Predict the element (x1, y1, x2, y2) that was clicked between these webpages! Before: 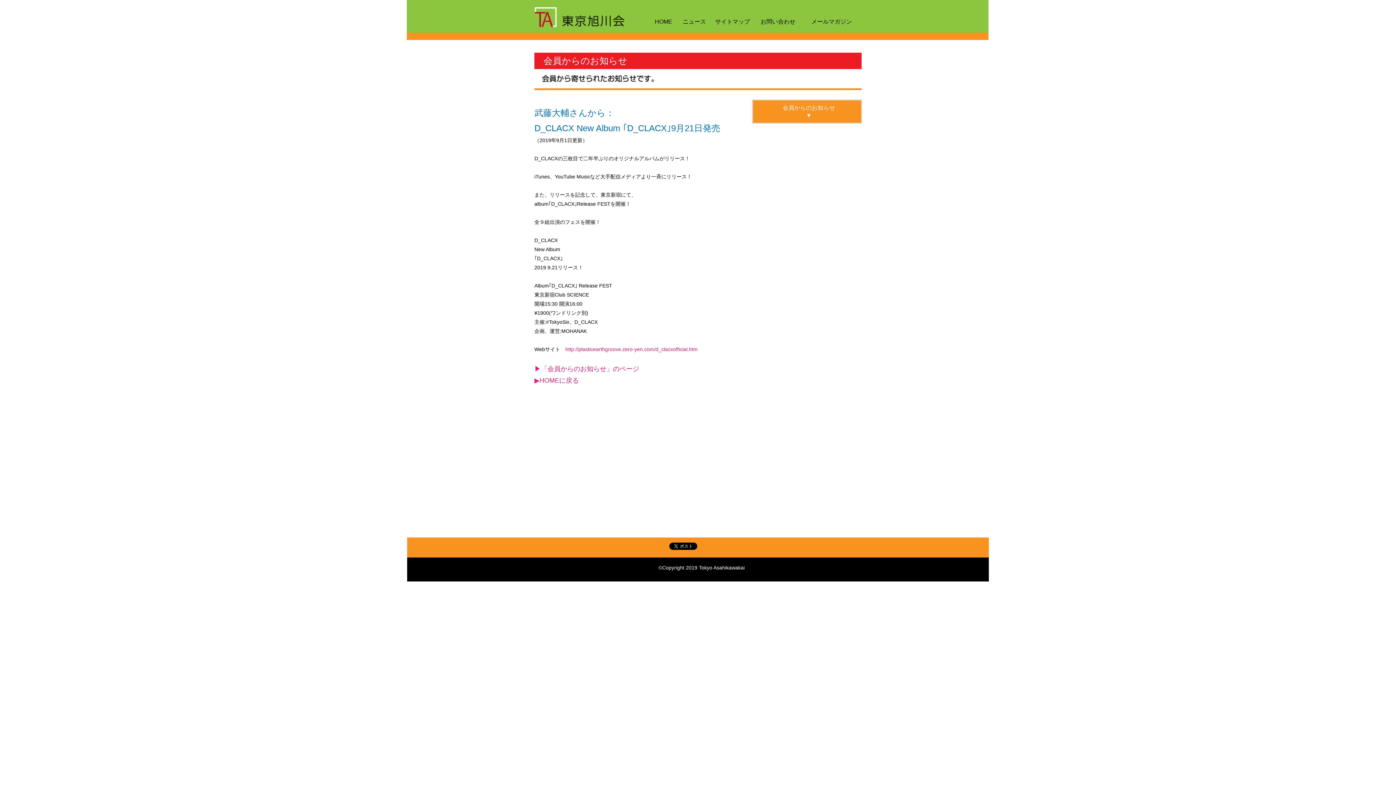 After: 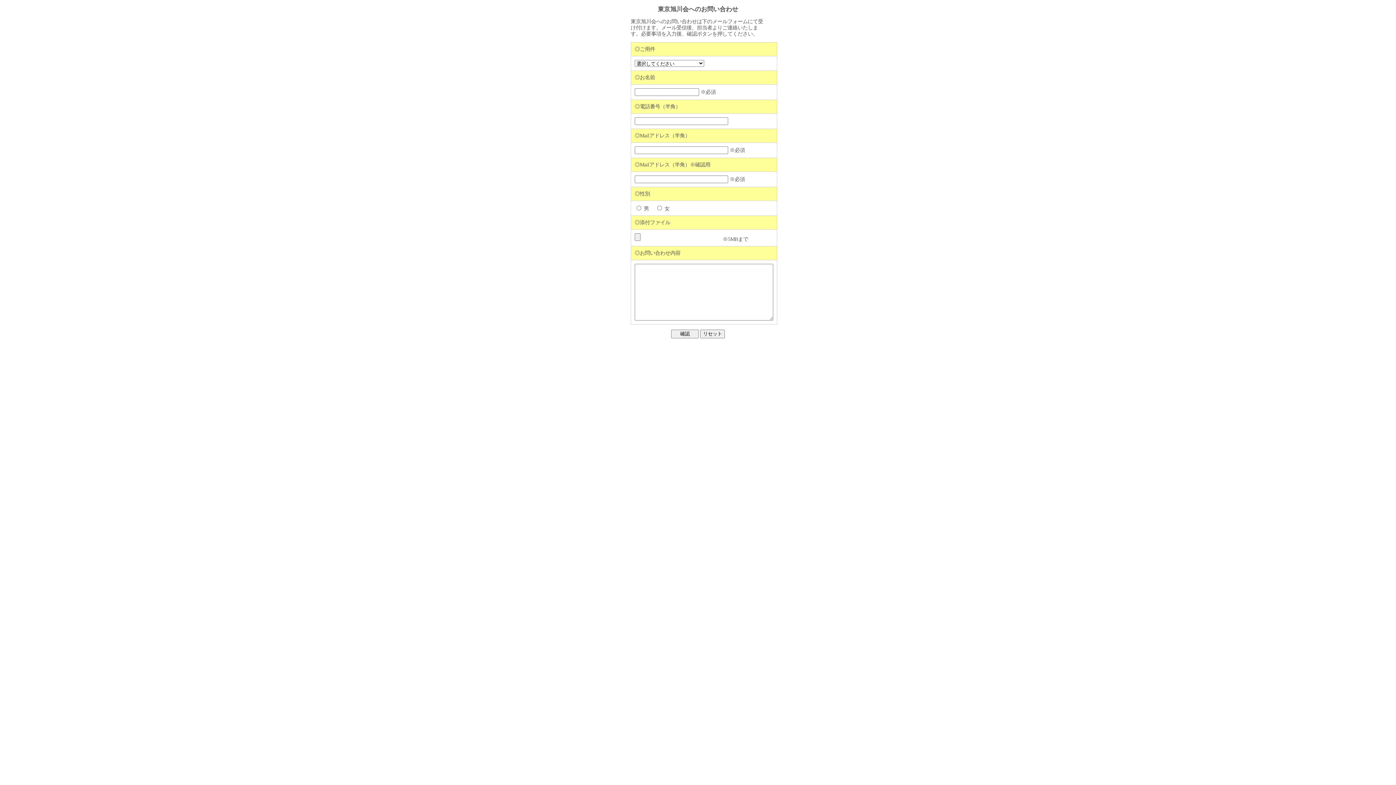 Action: bbox: (756, 16, 800, 26) label: お問い合わせ